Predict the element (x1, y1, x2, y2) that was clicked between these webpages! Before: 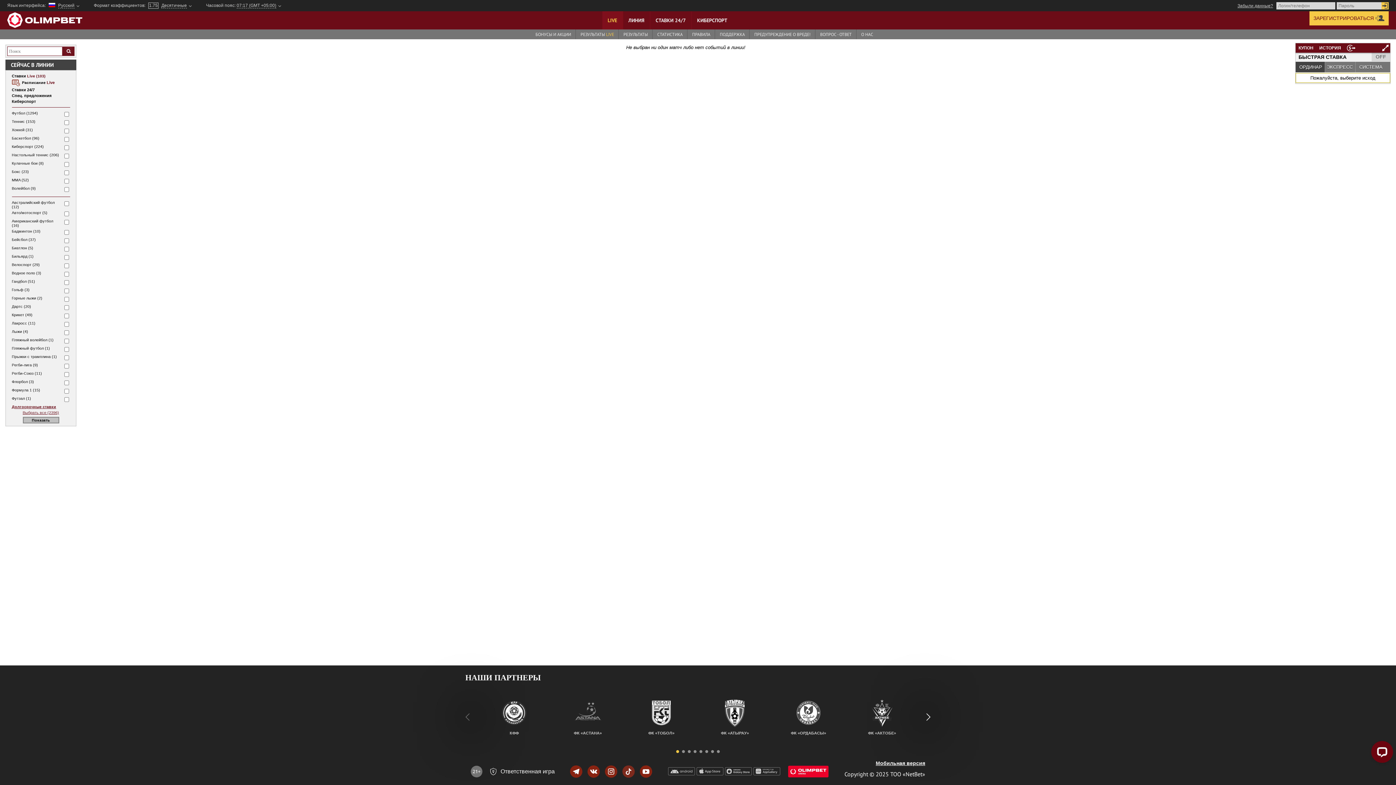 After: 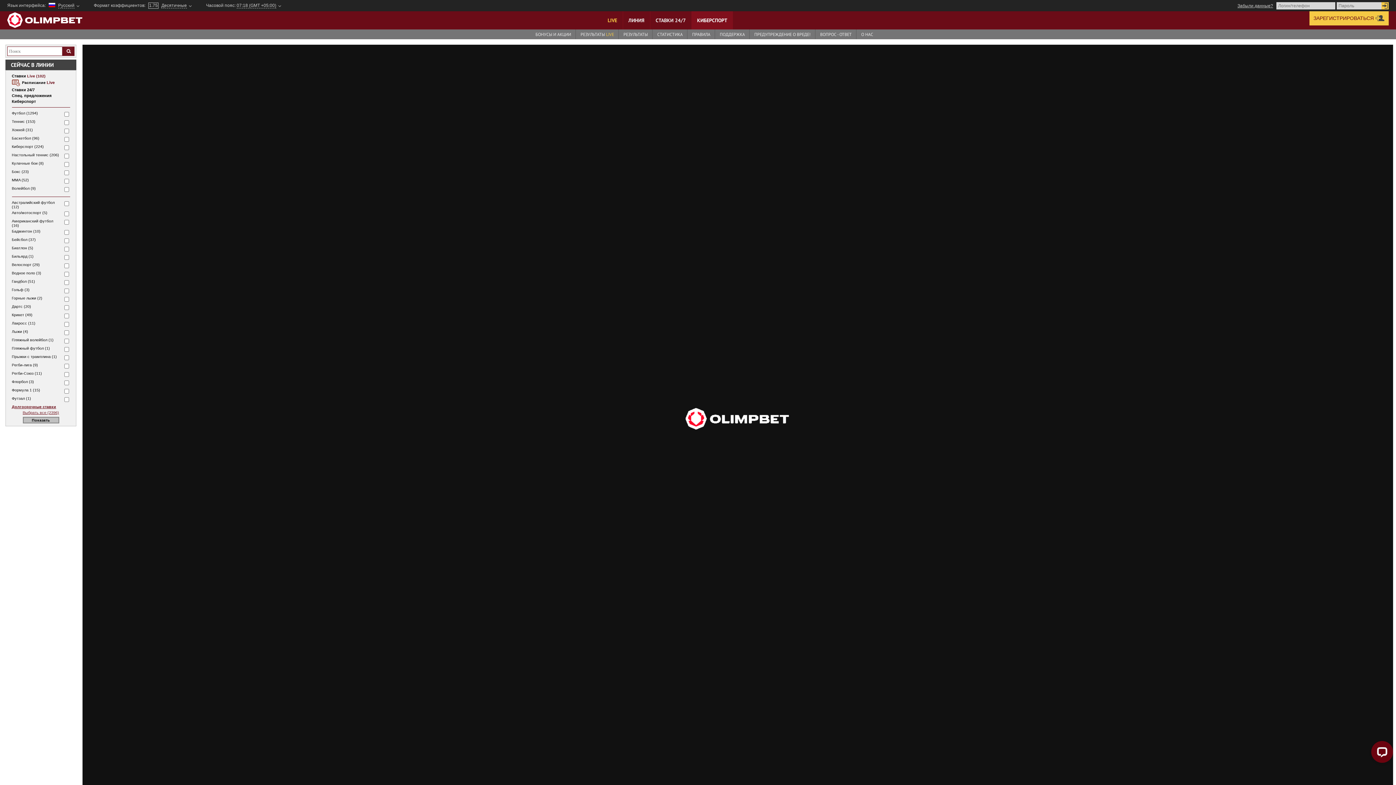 Action: label: КИБЕРСПОРТ bbox: (691, 11, 732, 29)